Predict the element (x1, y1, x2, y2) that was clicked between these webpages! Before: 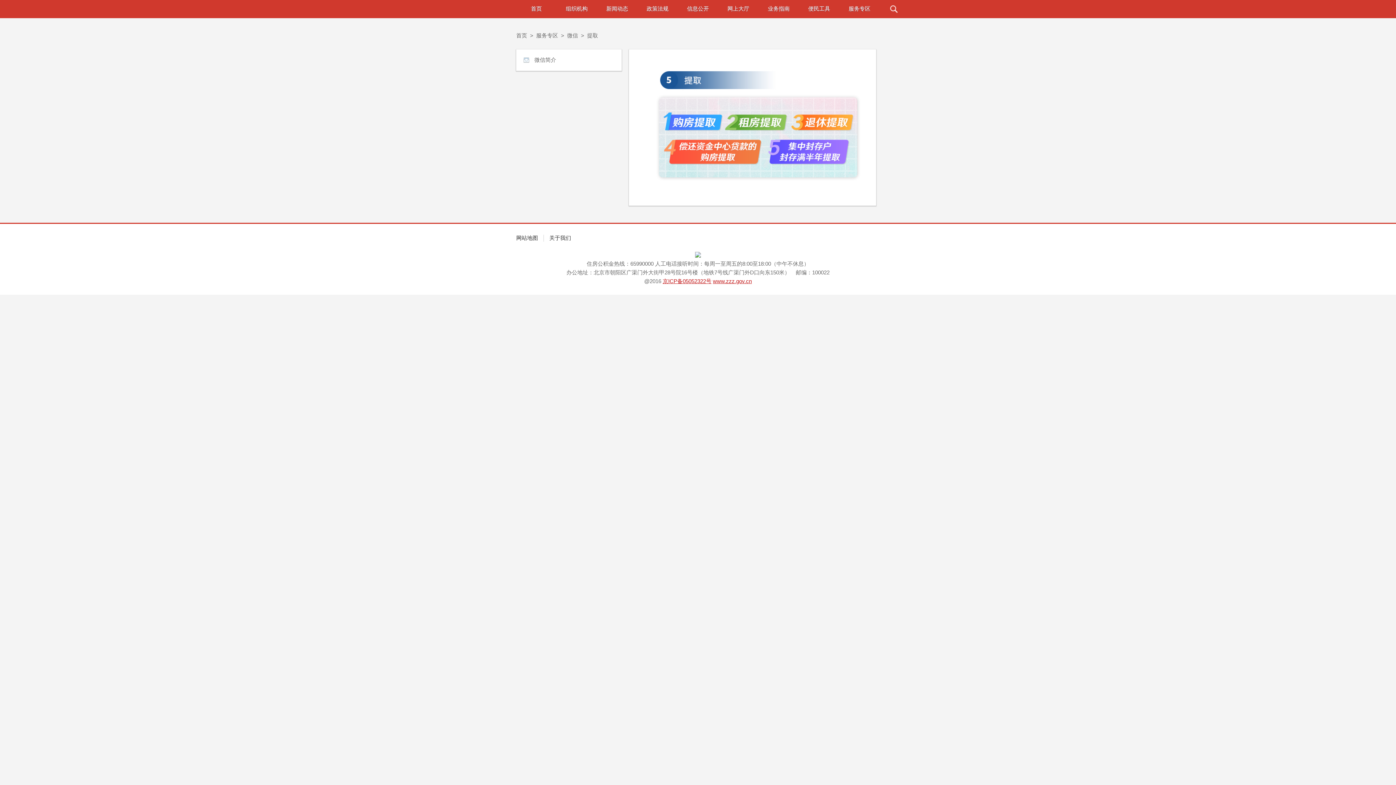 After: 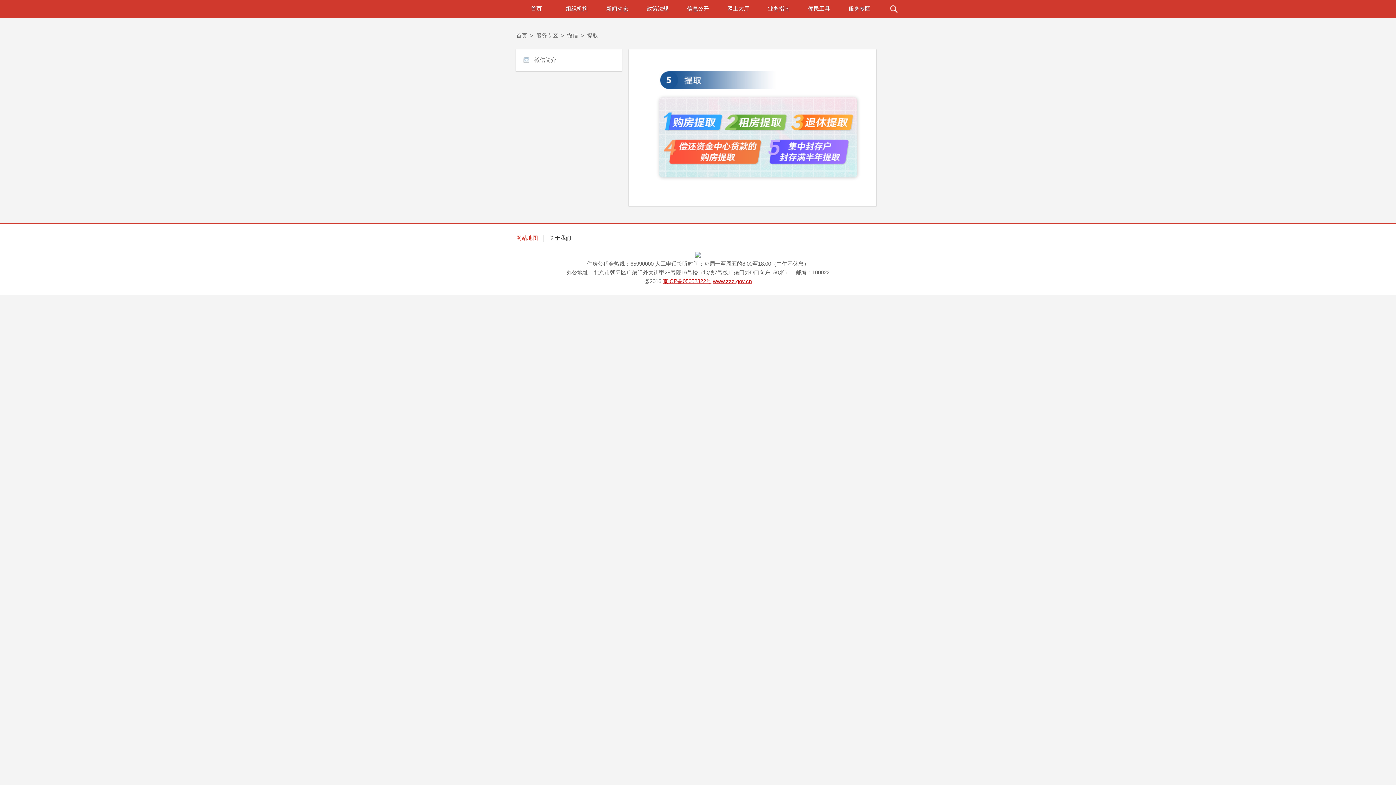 Action: label: 网站地图 bbox: (516, 234, 538, 241)